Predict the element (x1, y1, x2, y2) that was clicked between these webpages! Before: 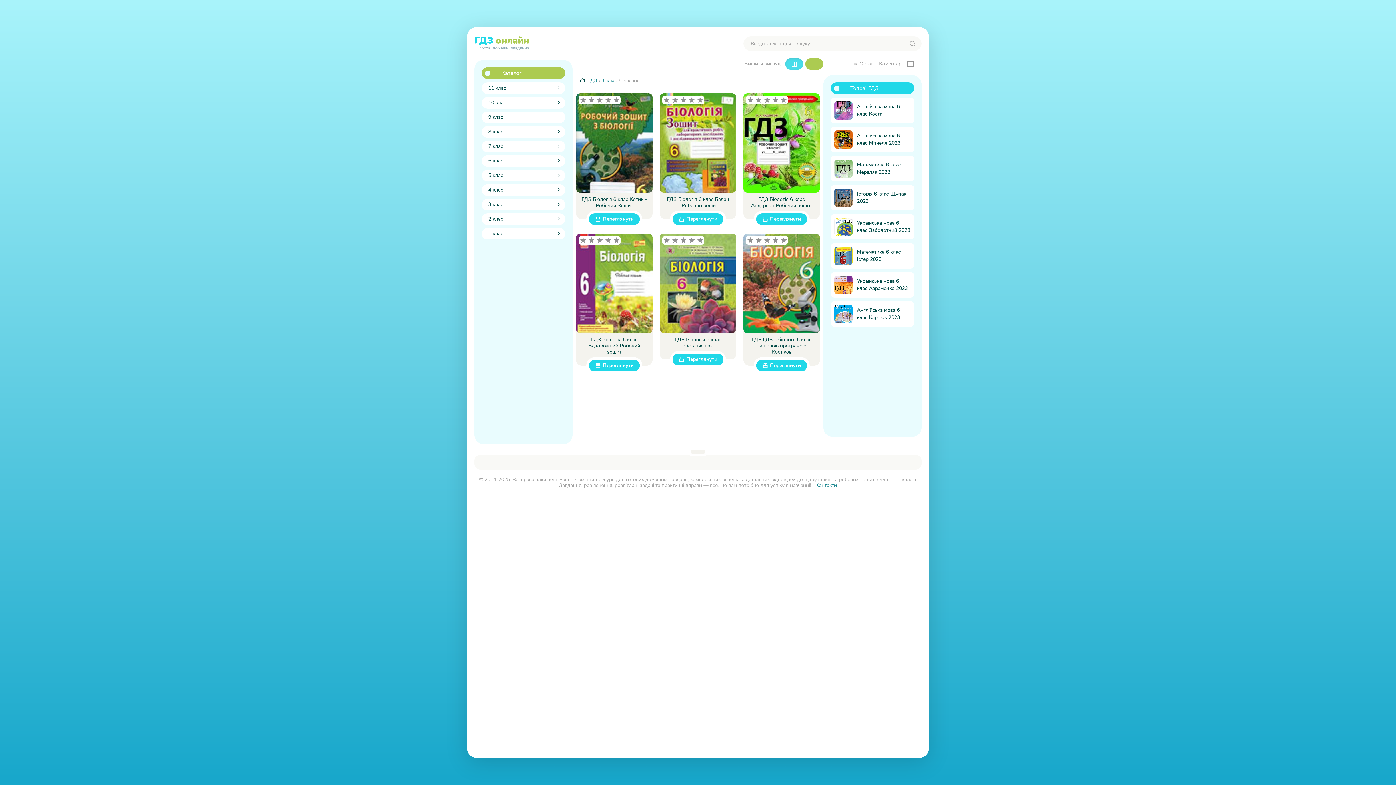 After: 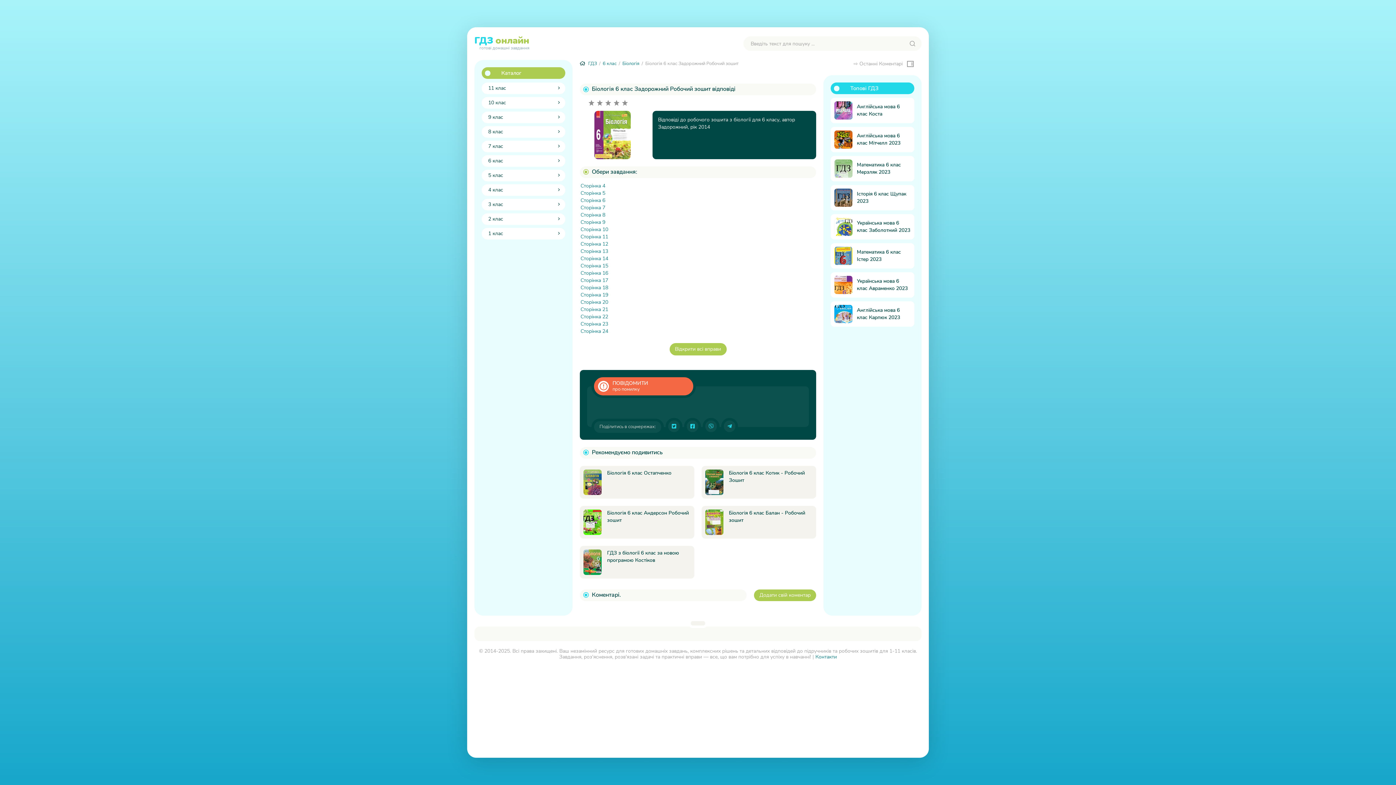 Action: label: Переглянути bbox: (586, 357, 642, 374)